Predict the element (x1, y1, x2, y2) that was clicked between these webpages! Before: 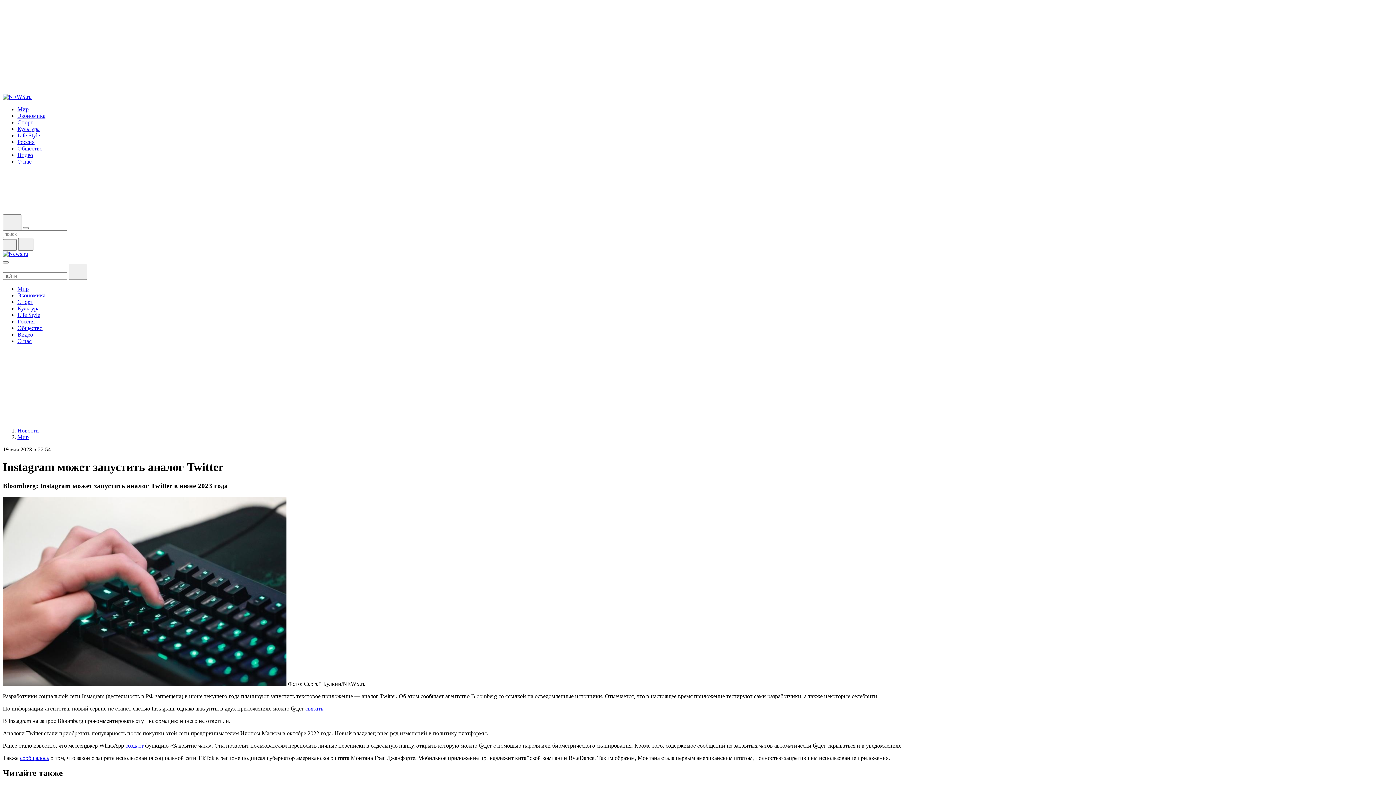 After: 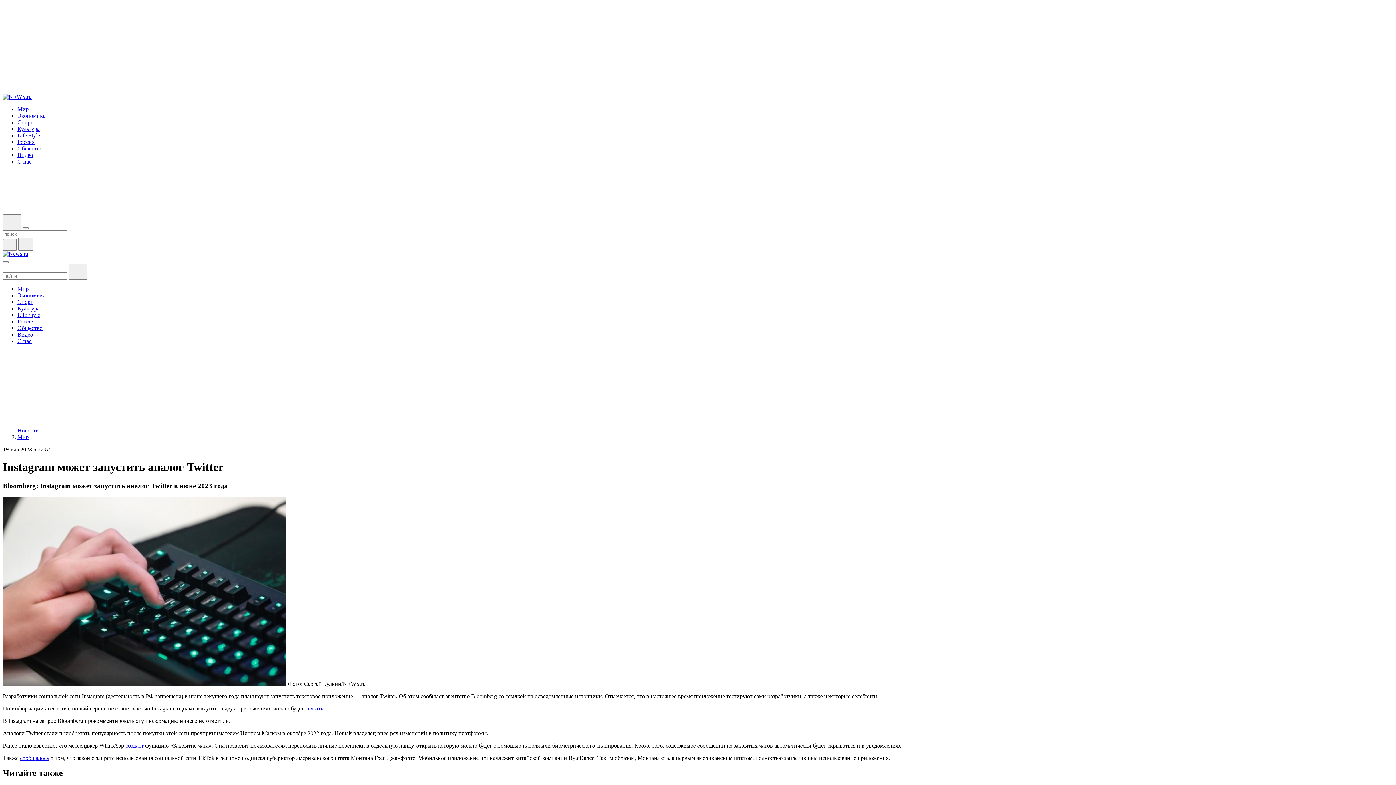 Action: bbox: (2, 358, 15, 364)